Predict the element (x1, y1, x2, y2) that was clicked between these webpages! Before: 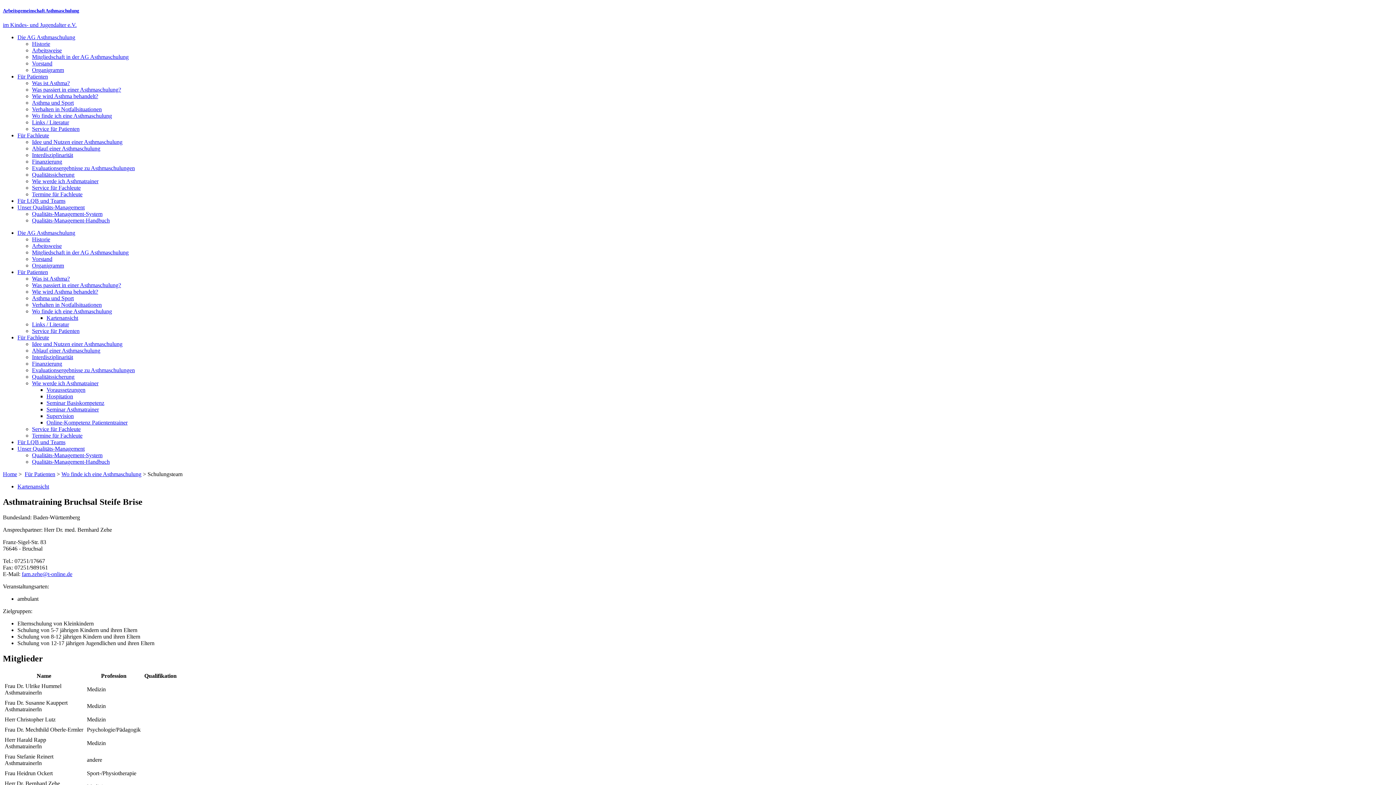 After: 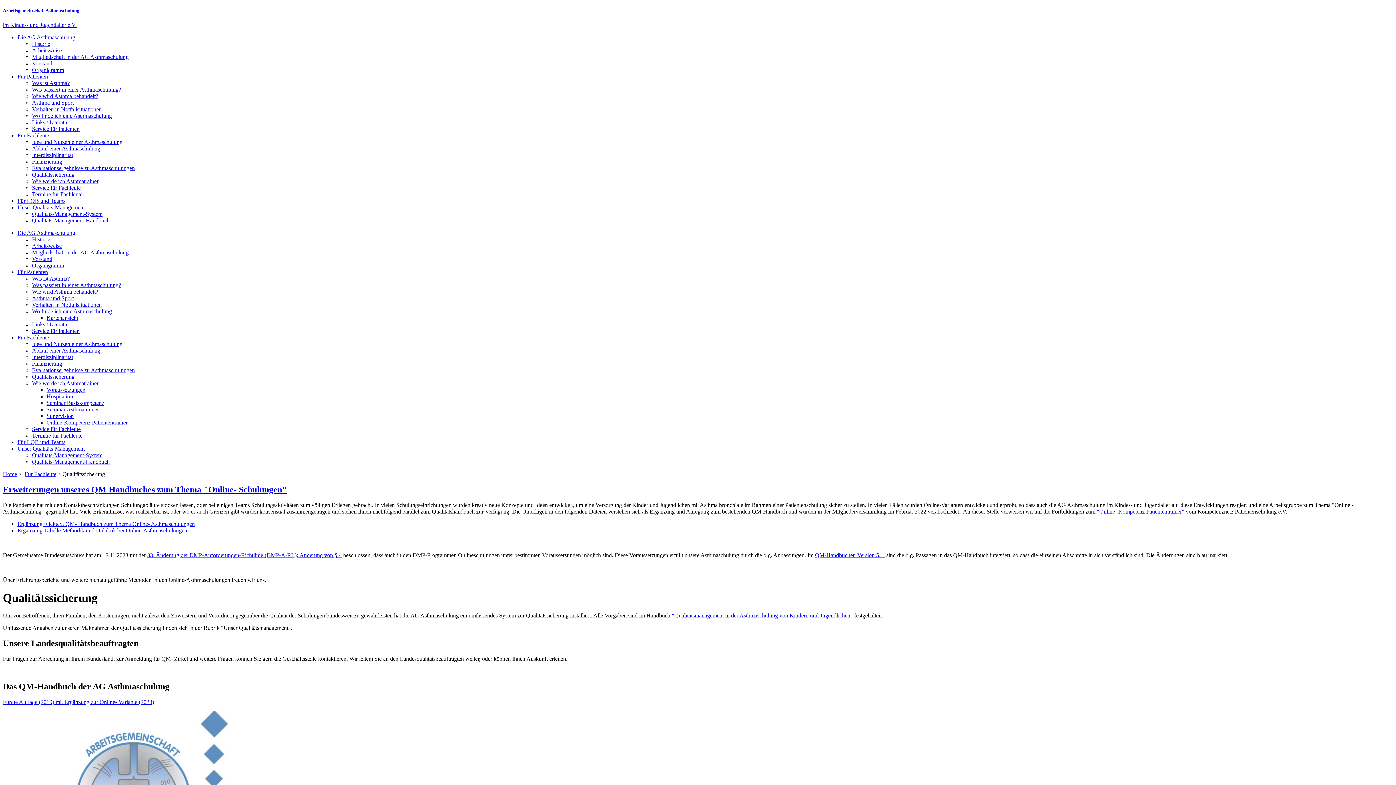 Action: bbox: (32, 373, 74, 380) label: Qualitätssicherung